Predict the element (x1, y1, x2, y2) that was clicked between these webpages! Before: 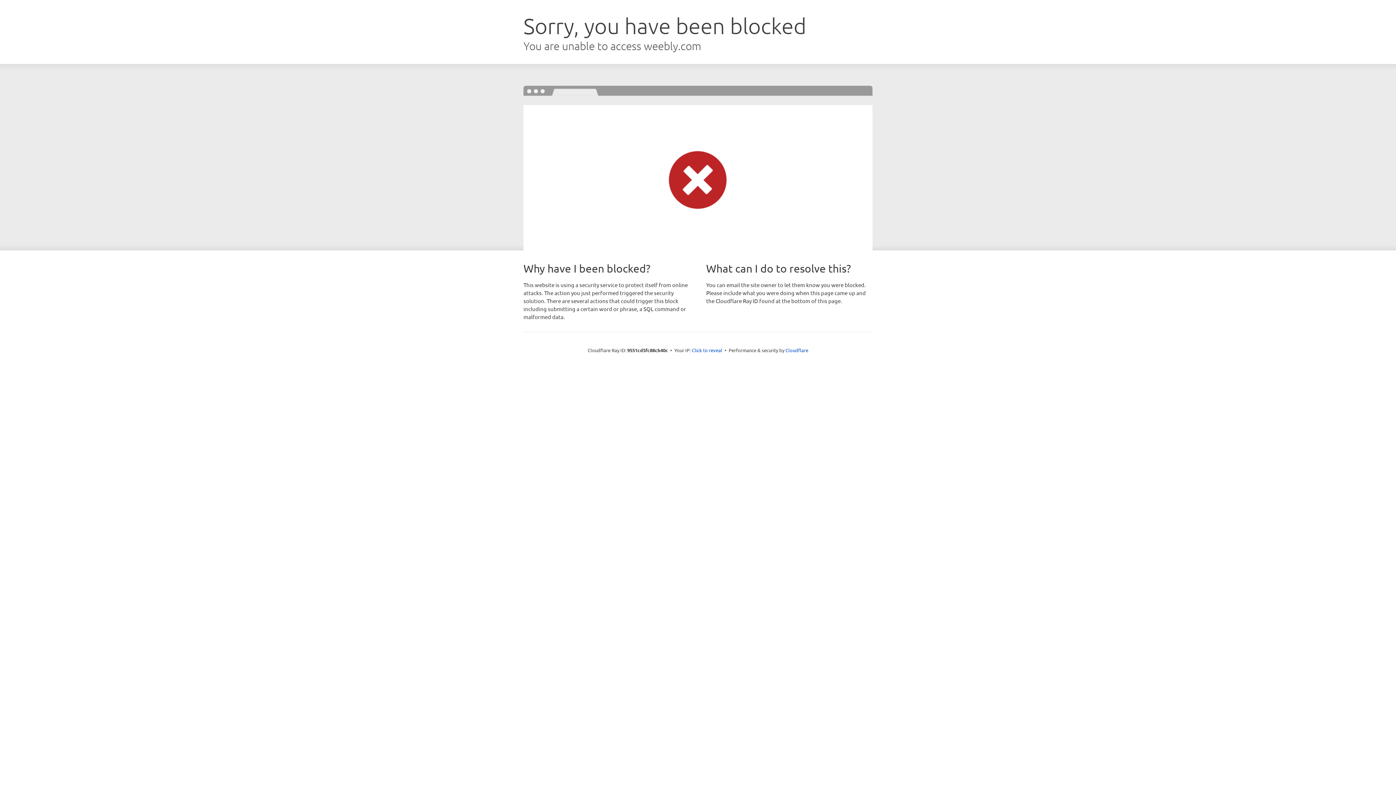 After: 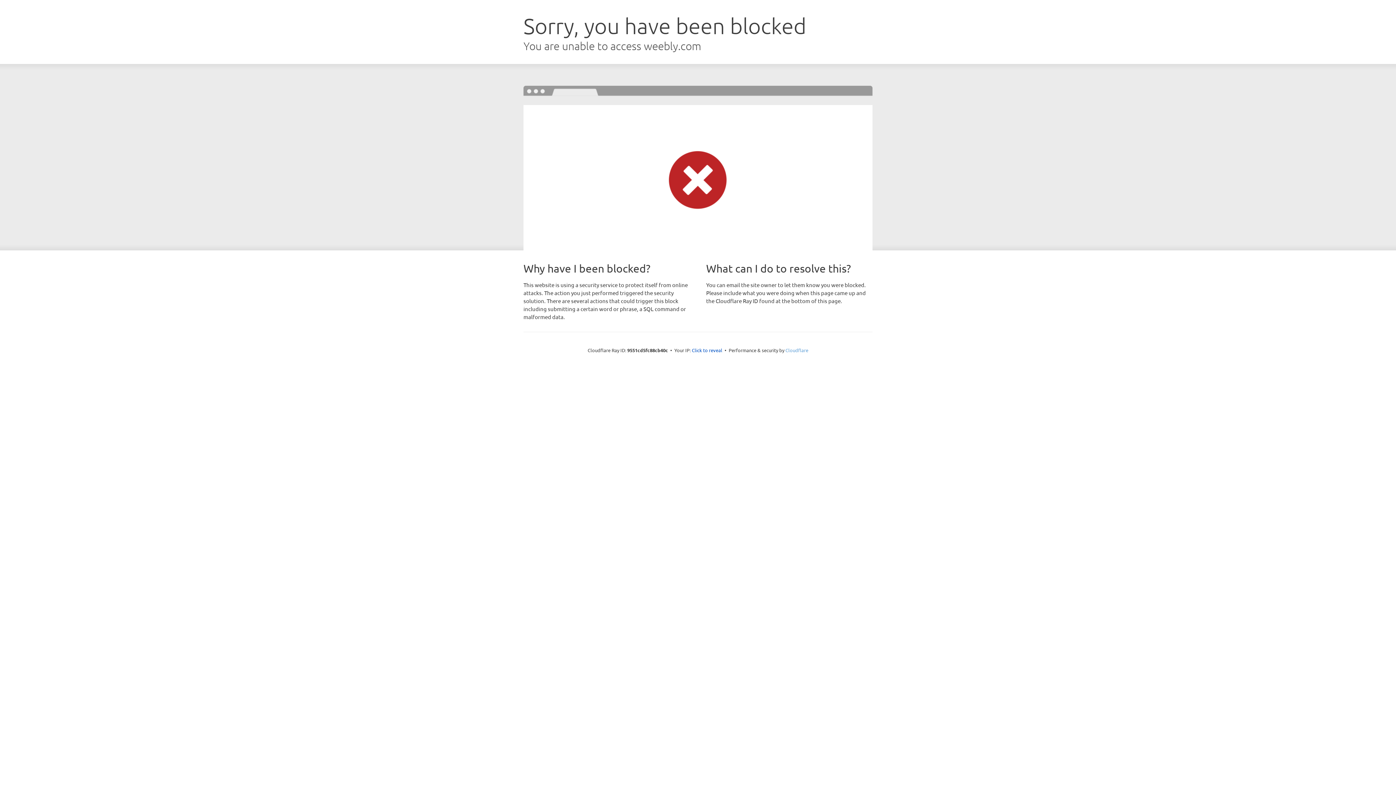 Action: label: Cloudflare bbox: (785, 347, 808, 353)